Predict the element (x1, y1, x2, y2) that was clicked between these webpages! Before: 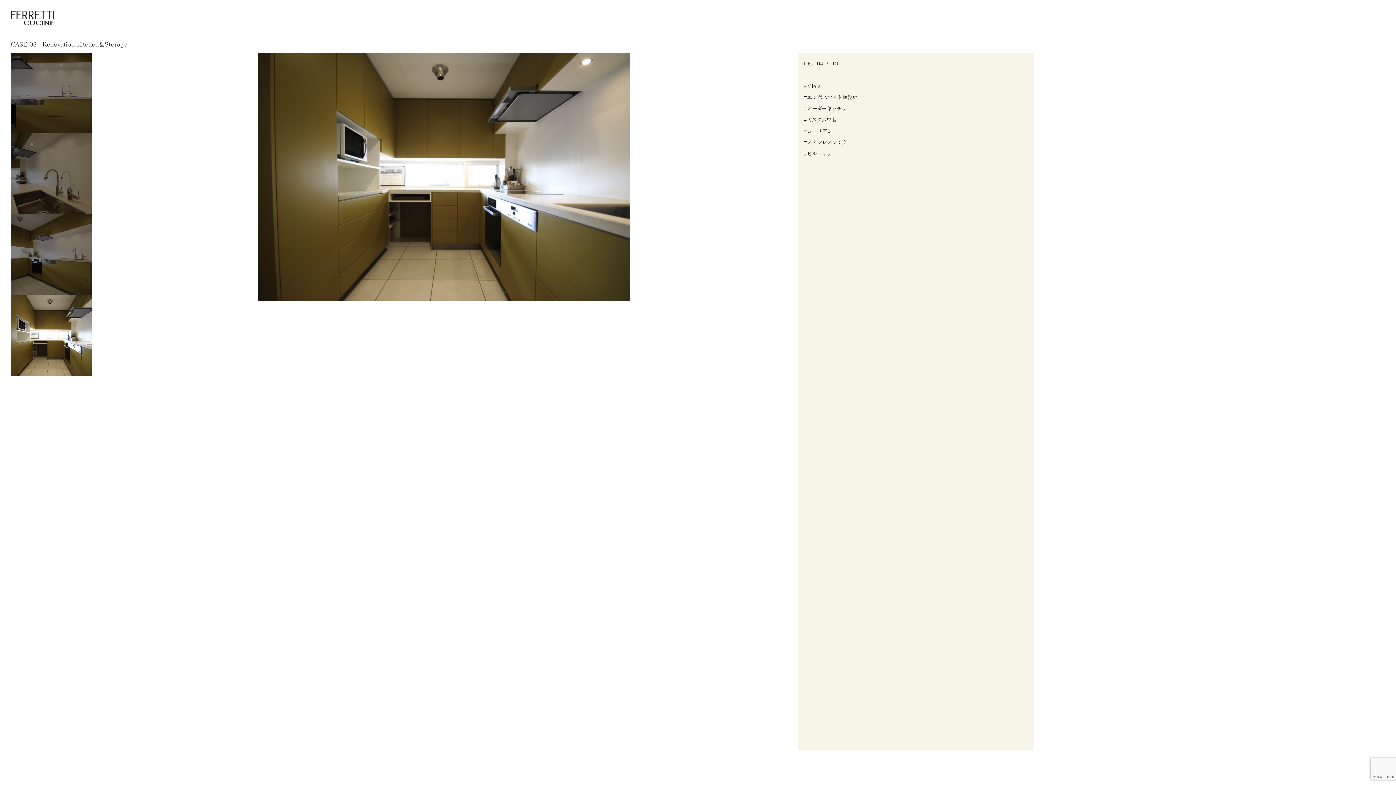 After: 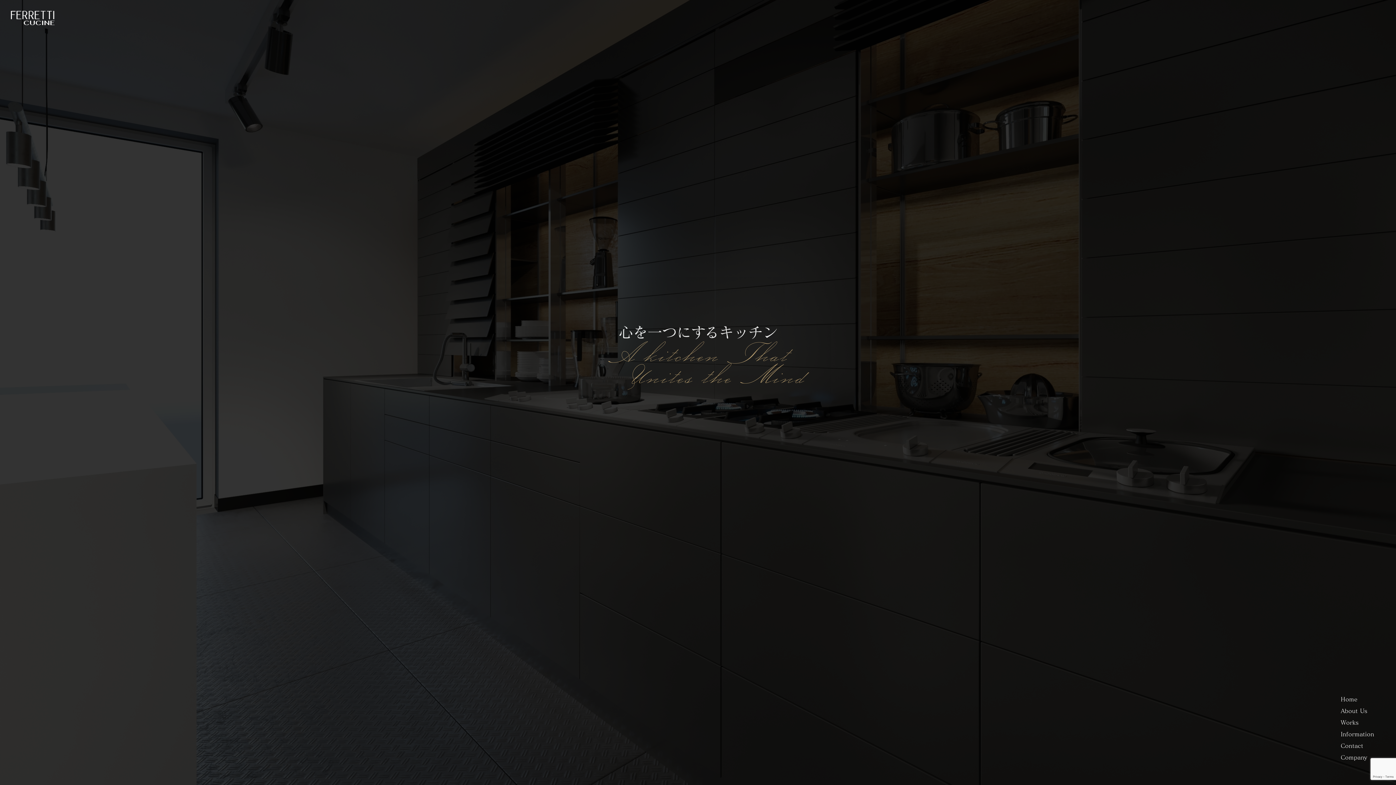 Action: label: Home bbox: (1341, 696, 1357, 702)